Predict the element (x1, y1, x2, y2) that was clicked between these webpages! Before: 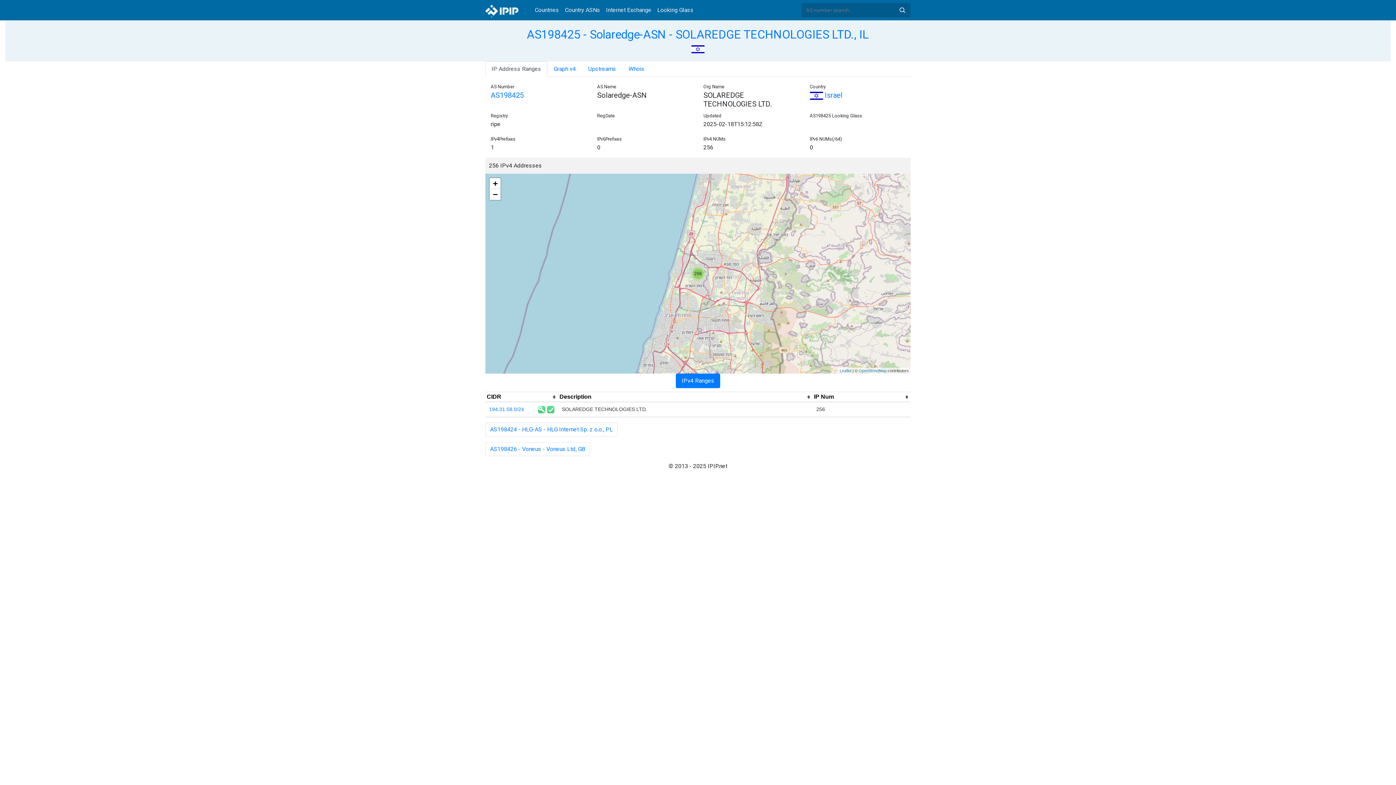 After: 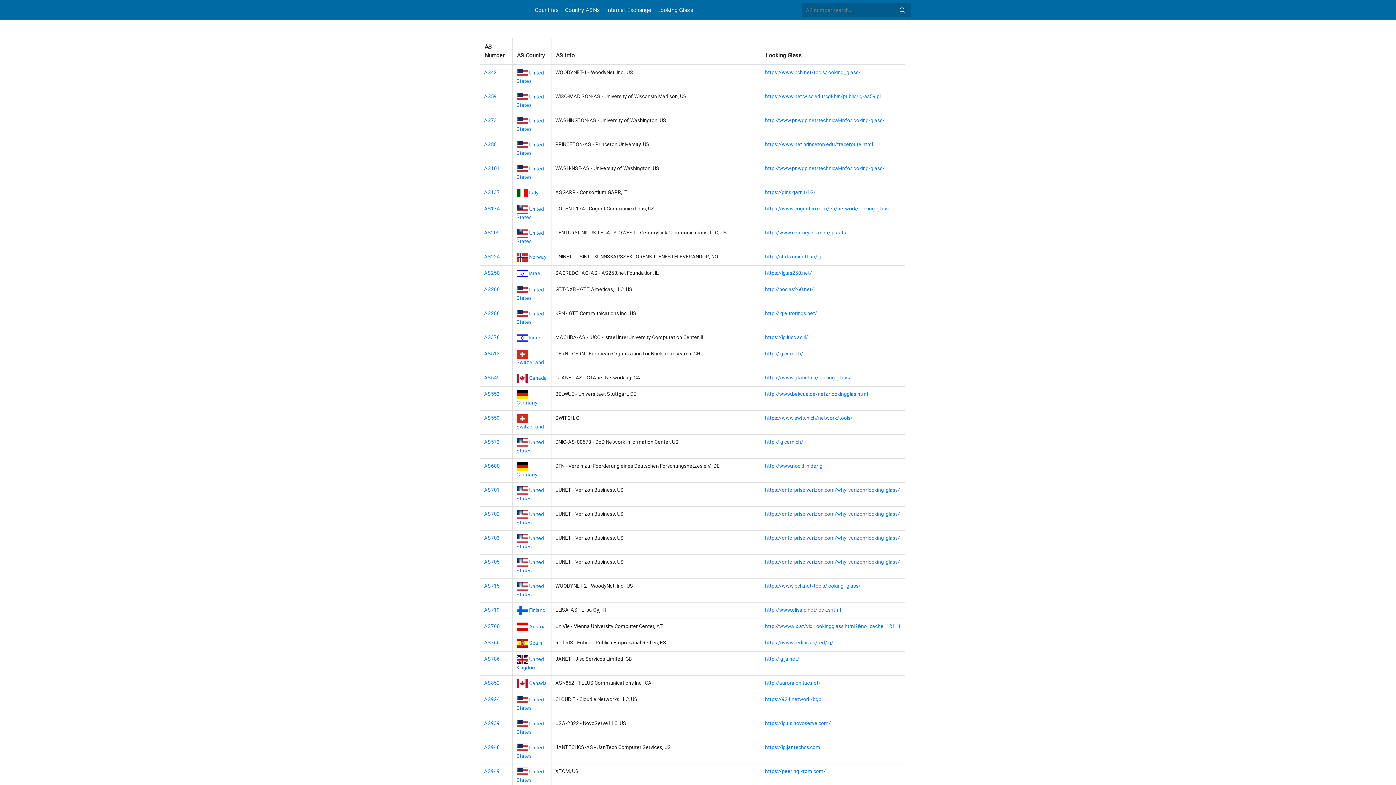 Action: bbox: (654, 2, 696, 17) label: Looking Glass